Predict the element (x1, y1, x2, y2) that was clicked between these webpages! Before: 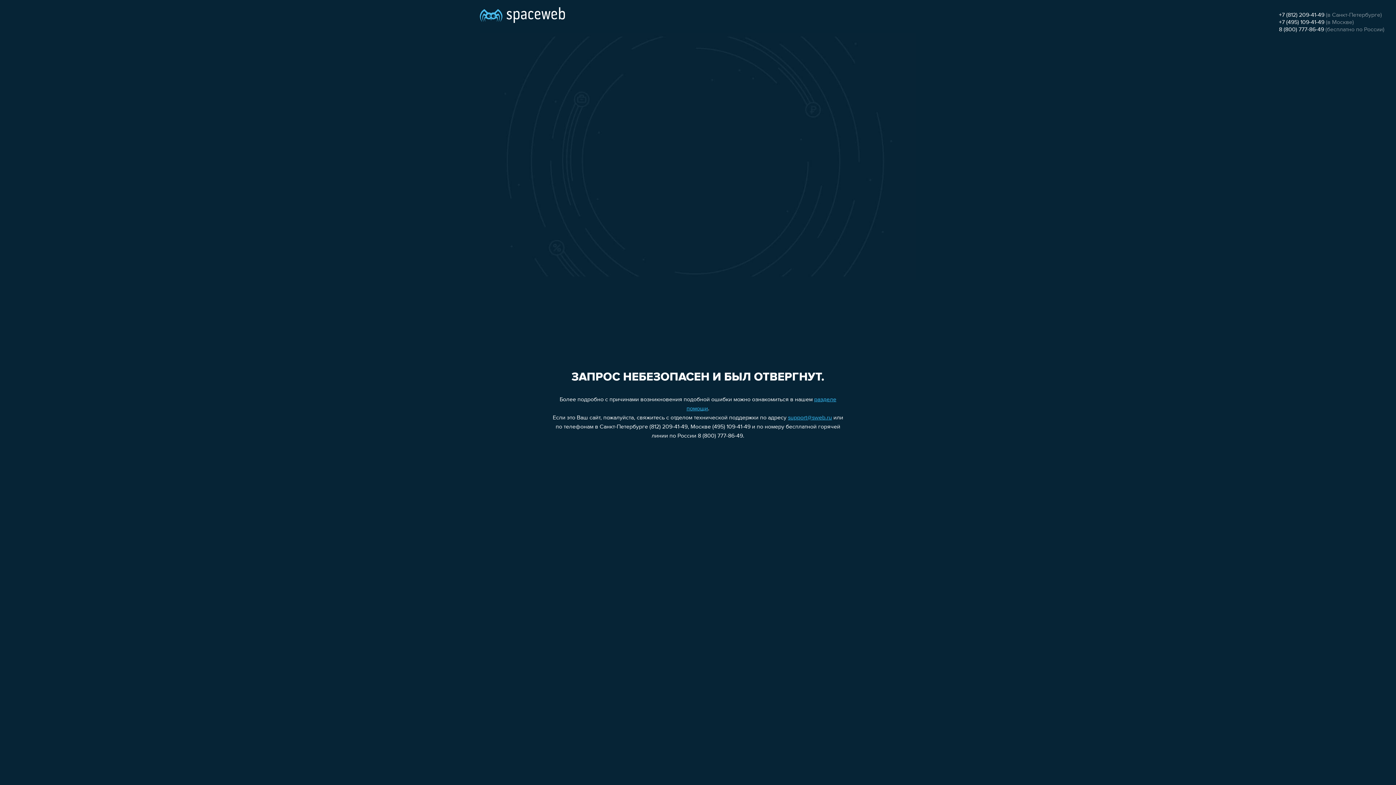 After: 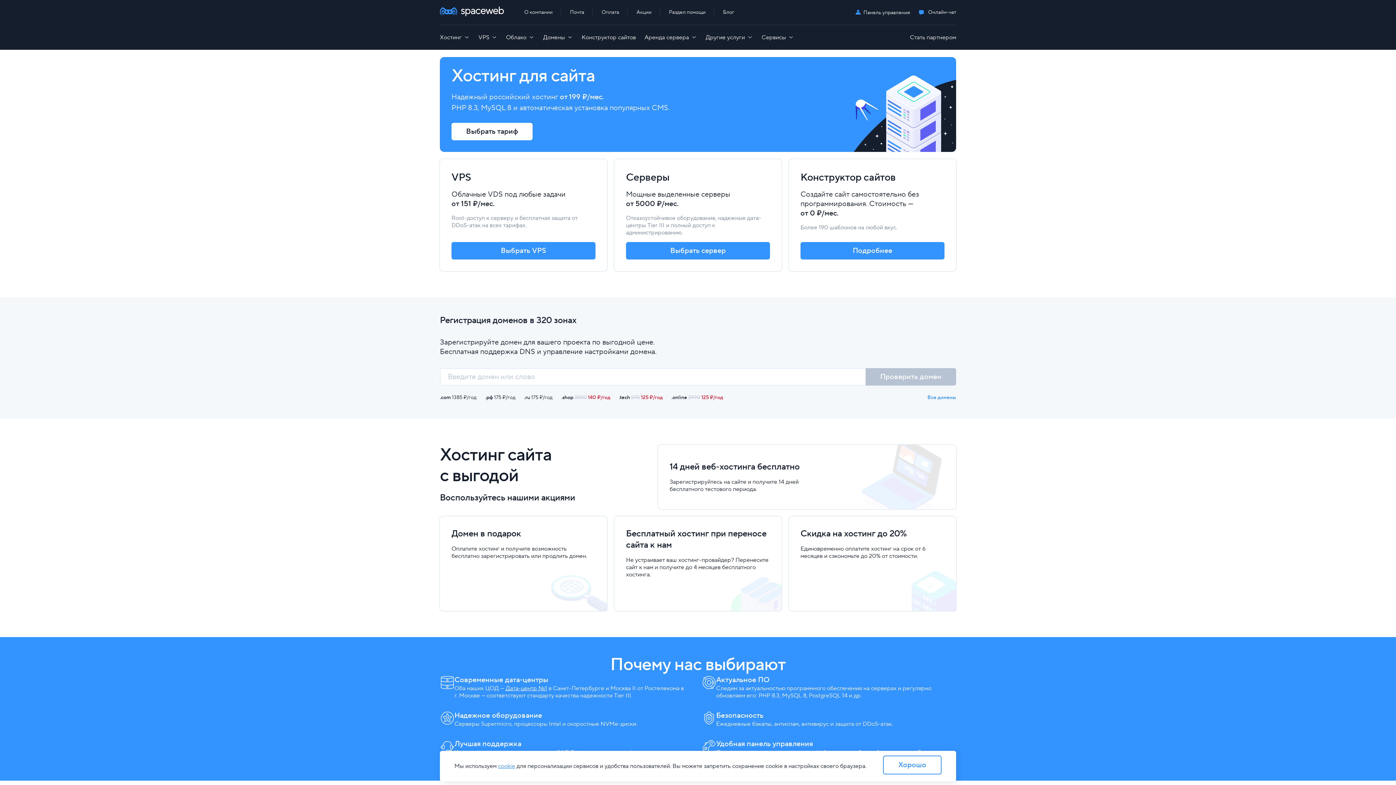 Action: bbox: (480, 0, 565, 25)